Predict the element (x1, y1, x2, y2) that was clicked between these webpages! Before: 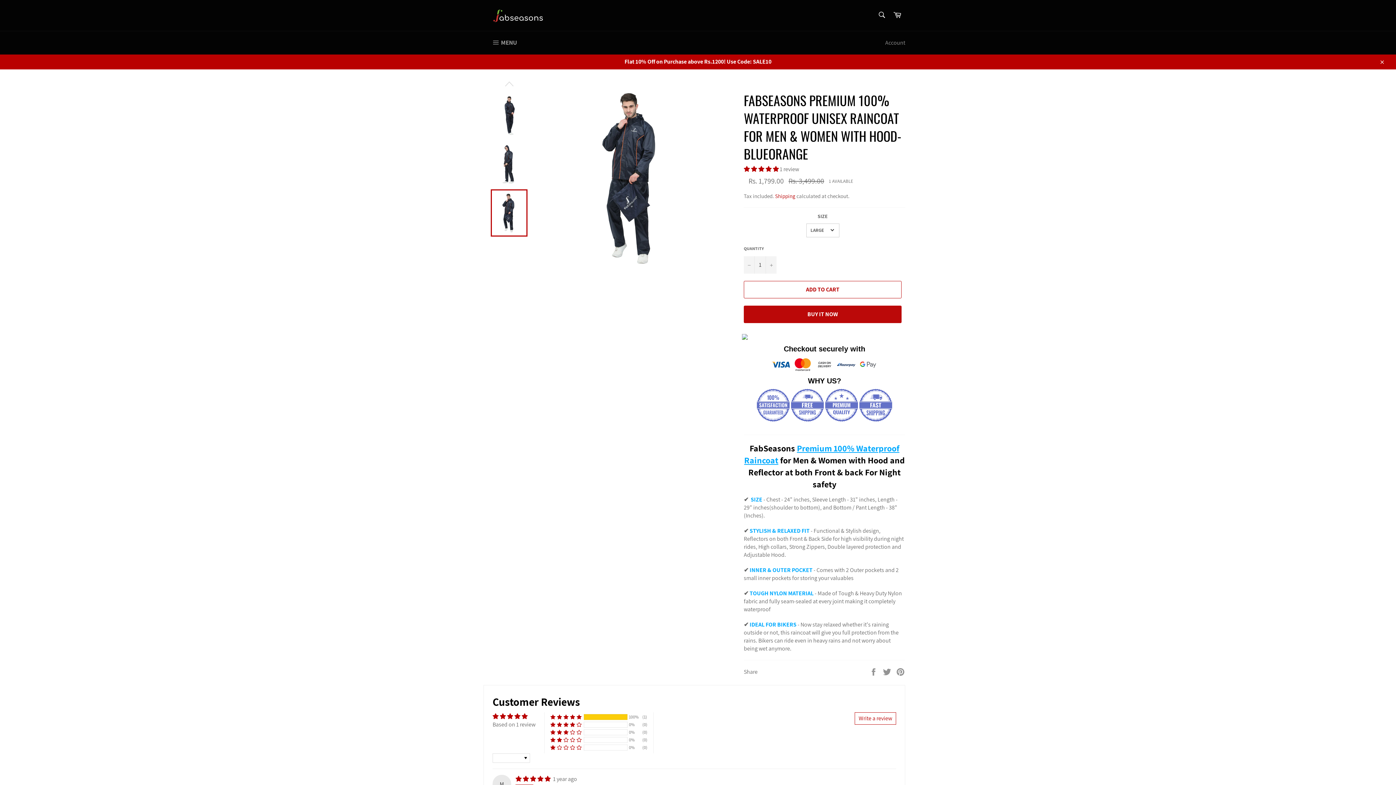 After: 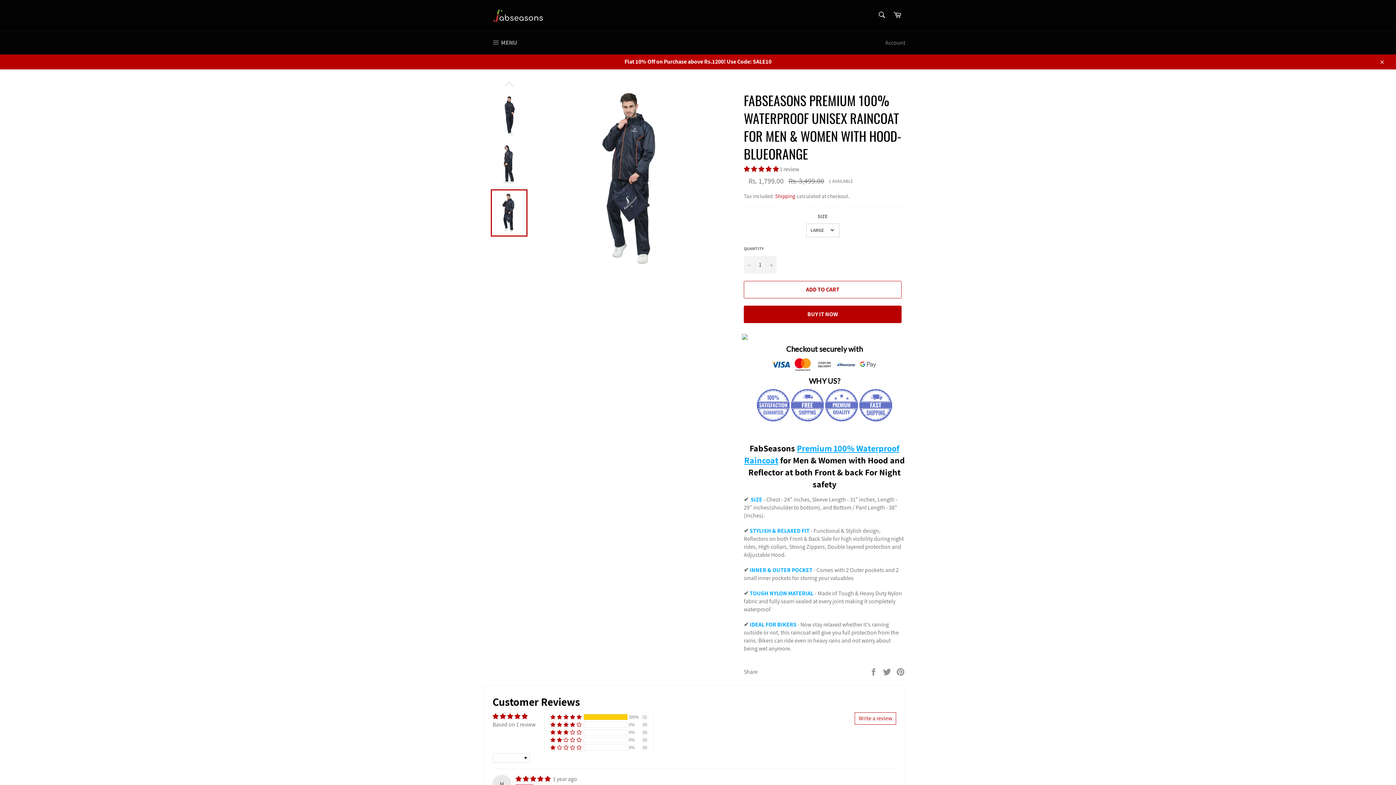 Action: bbox: (854, 614, 896, 626) label: Write a review